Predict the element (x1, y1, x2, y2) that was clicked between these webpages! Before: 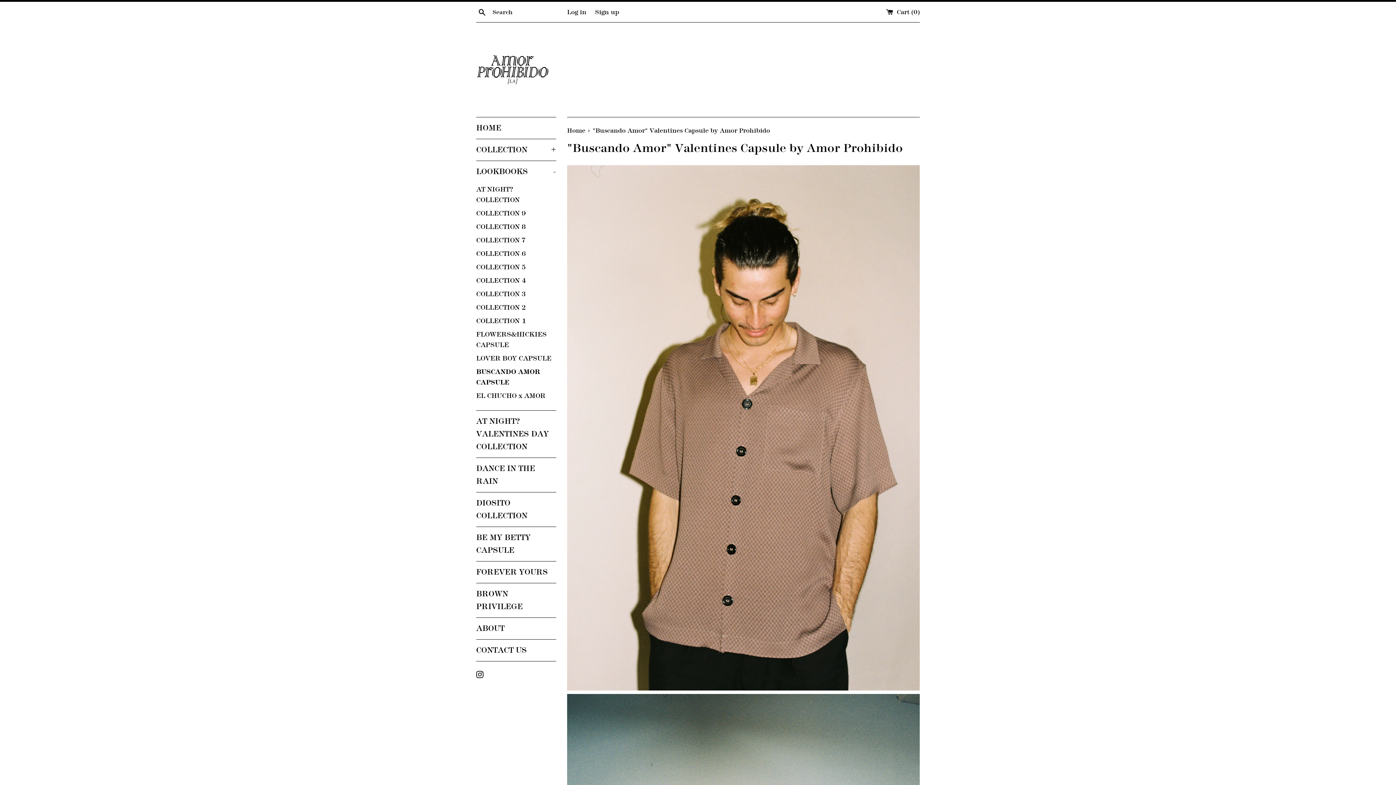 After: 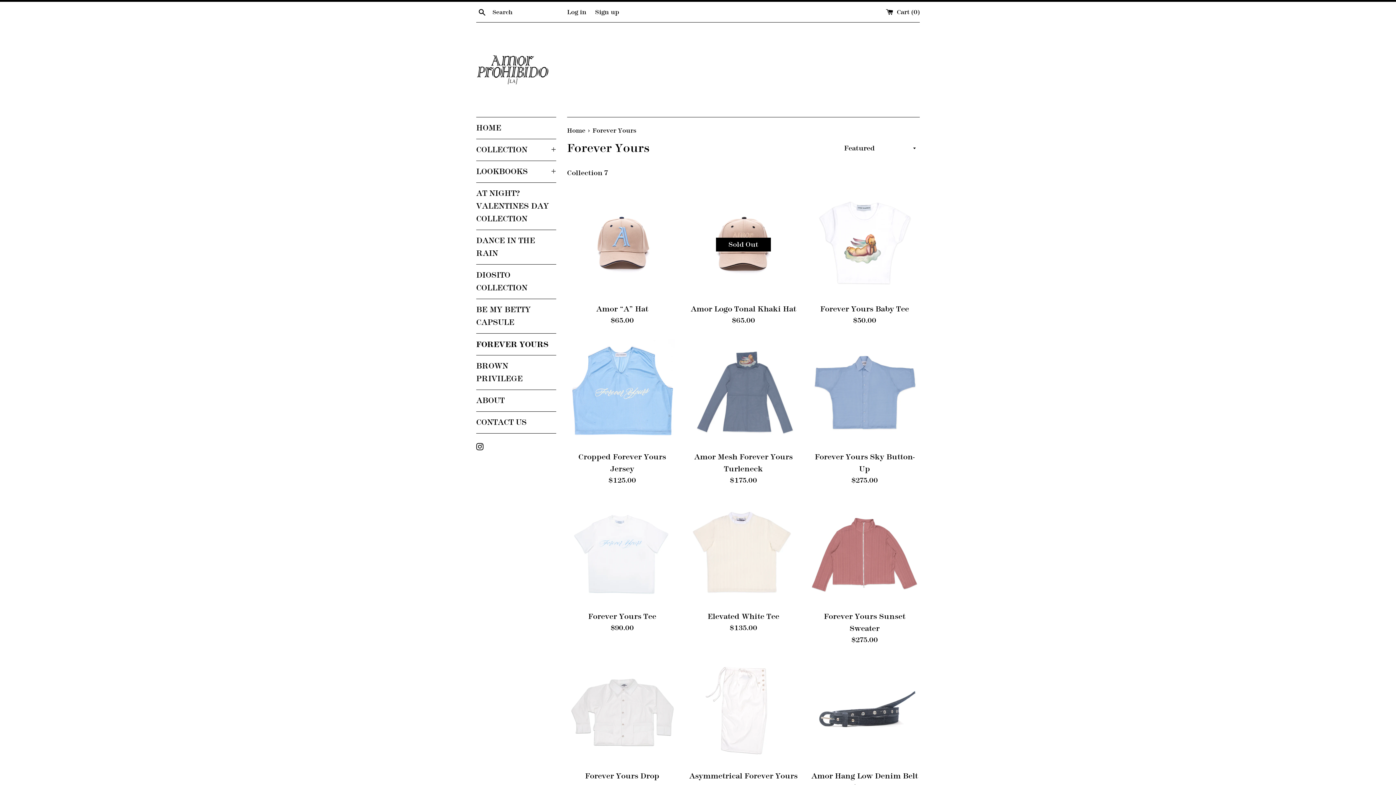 Action: bbox: (476, 561, 556, 583) label: FOREVER YOURS